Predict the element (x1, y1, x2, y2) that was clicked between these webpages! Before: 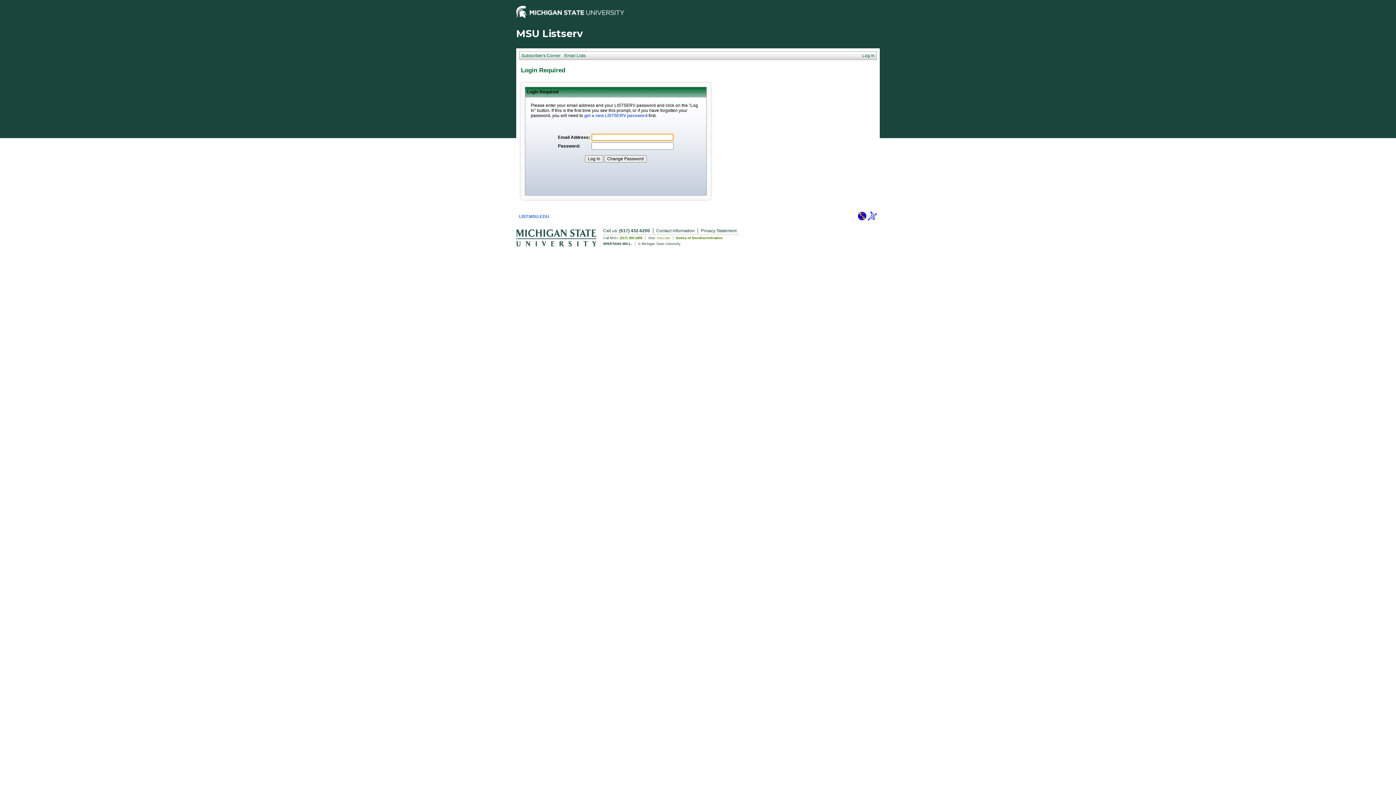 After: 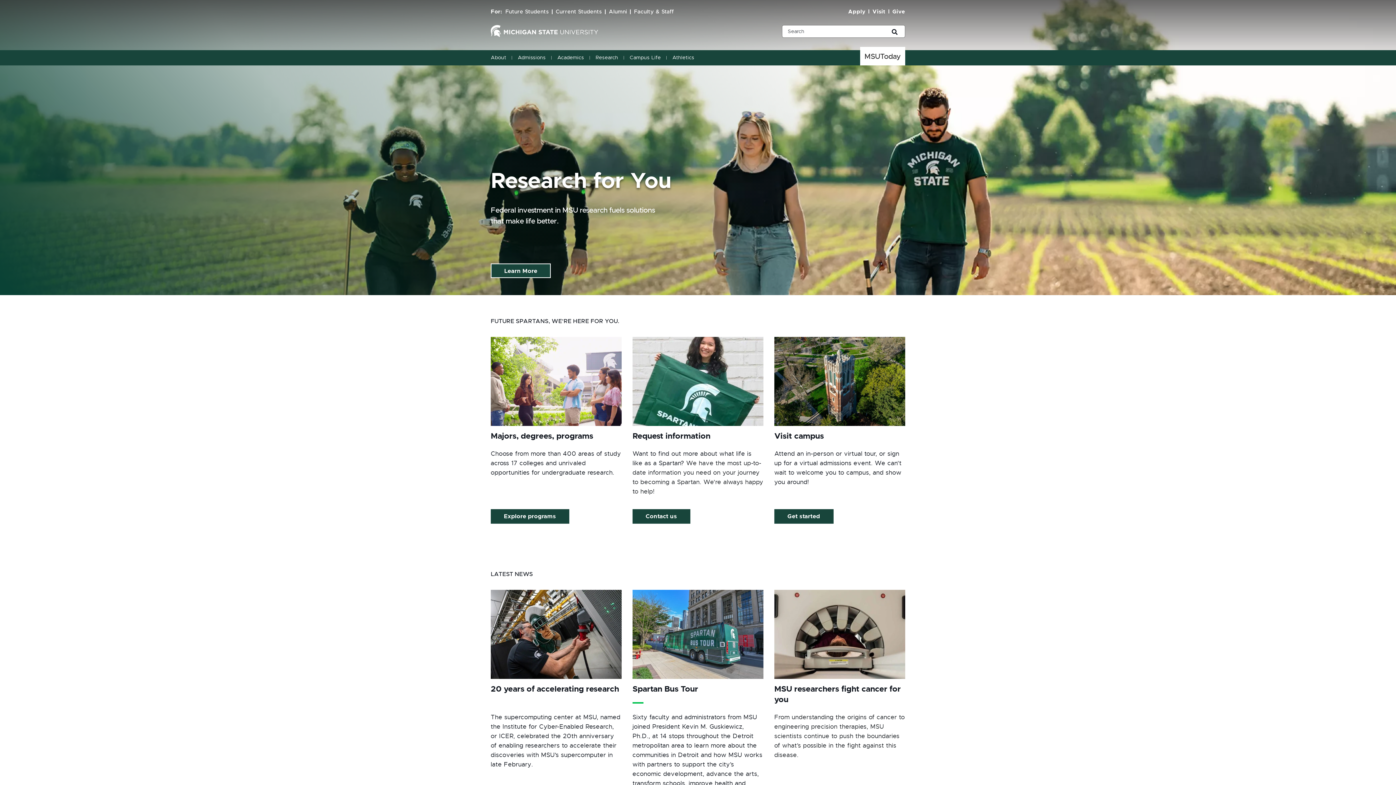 Action: bbox: (516, 13, 624, 19)